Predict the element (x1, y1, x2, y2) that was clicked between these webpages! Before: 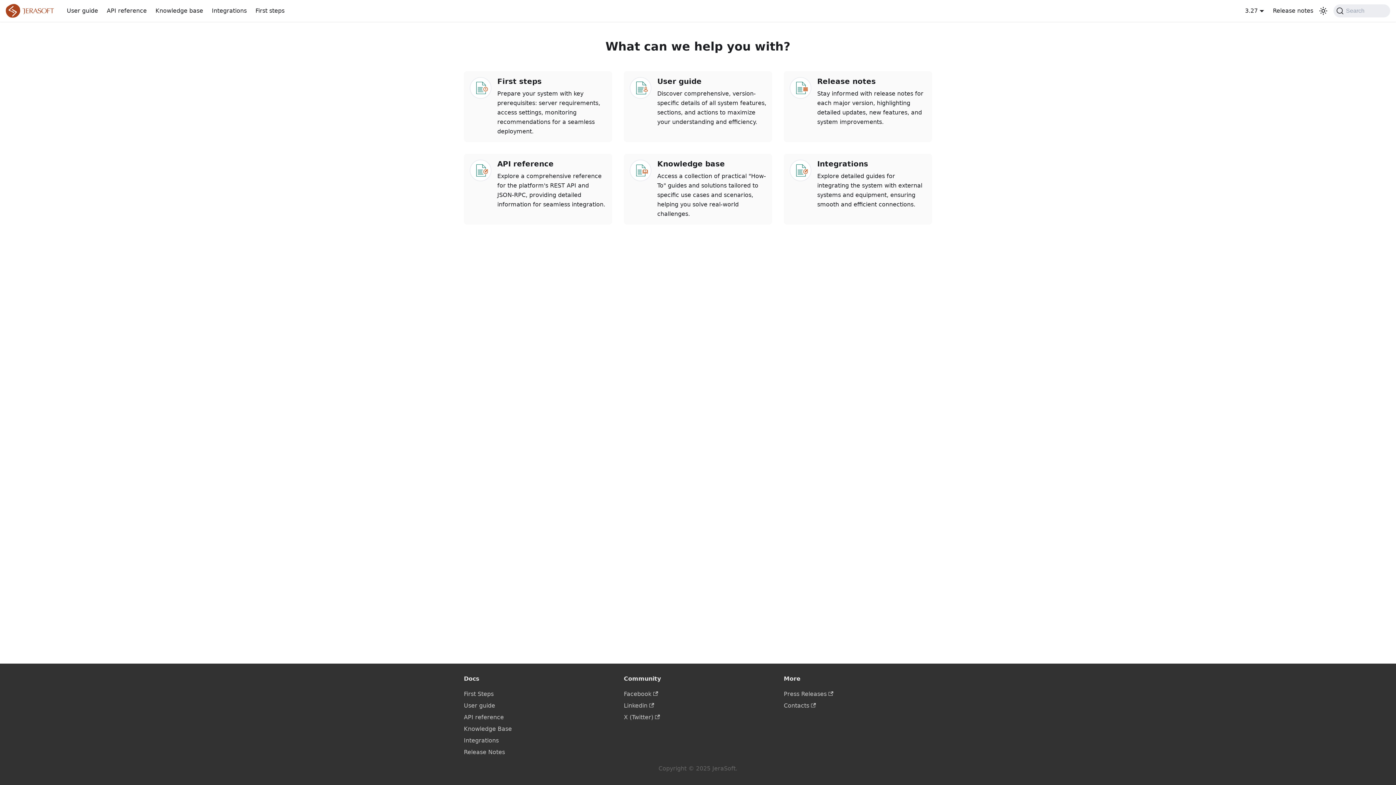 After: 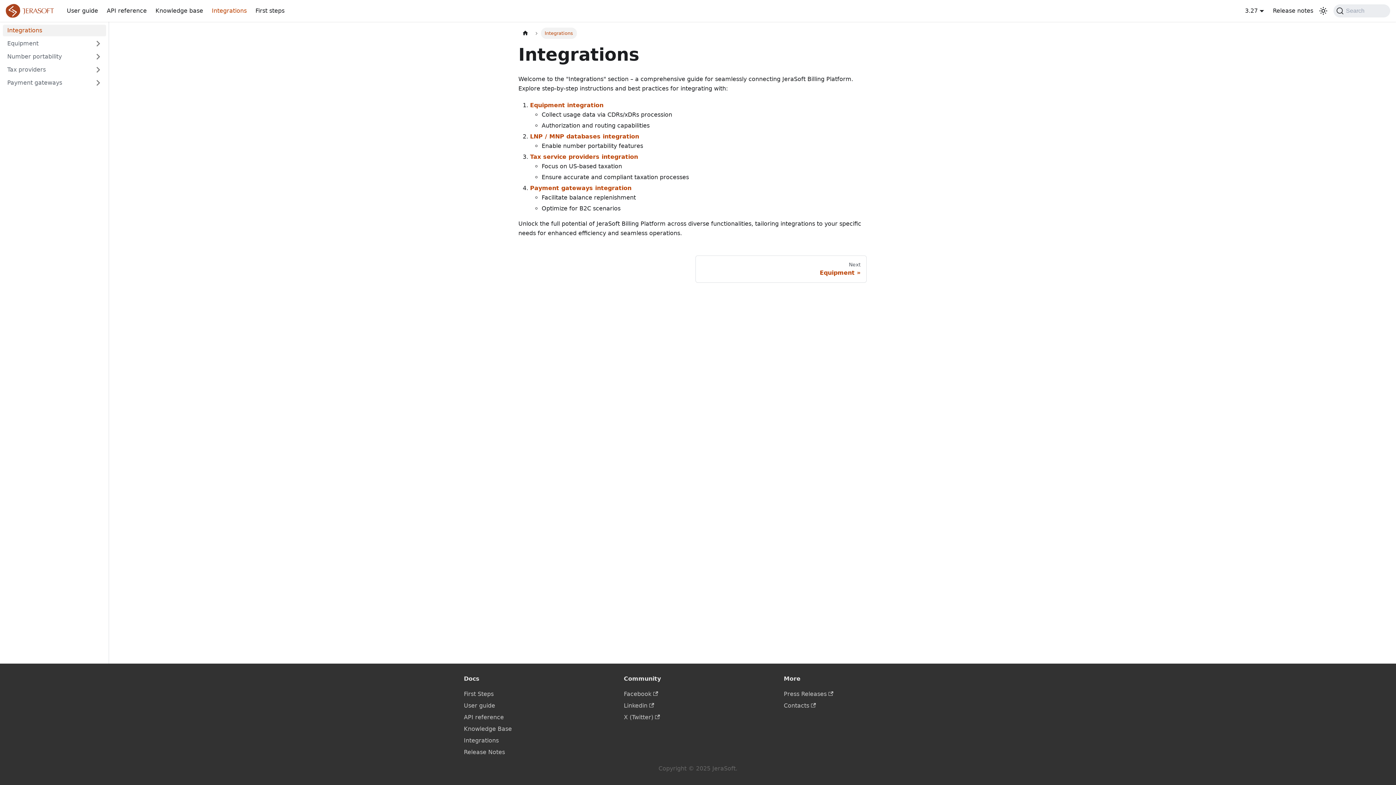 Action: bbox: (207, 4, 251, 17) label: Integrations